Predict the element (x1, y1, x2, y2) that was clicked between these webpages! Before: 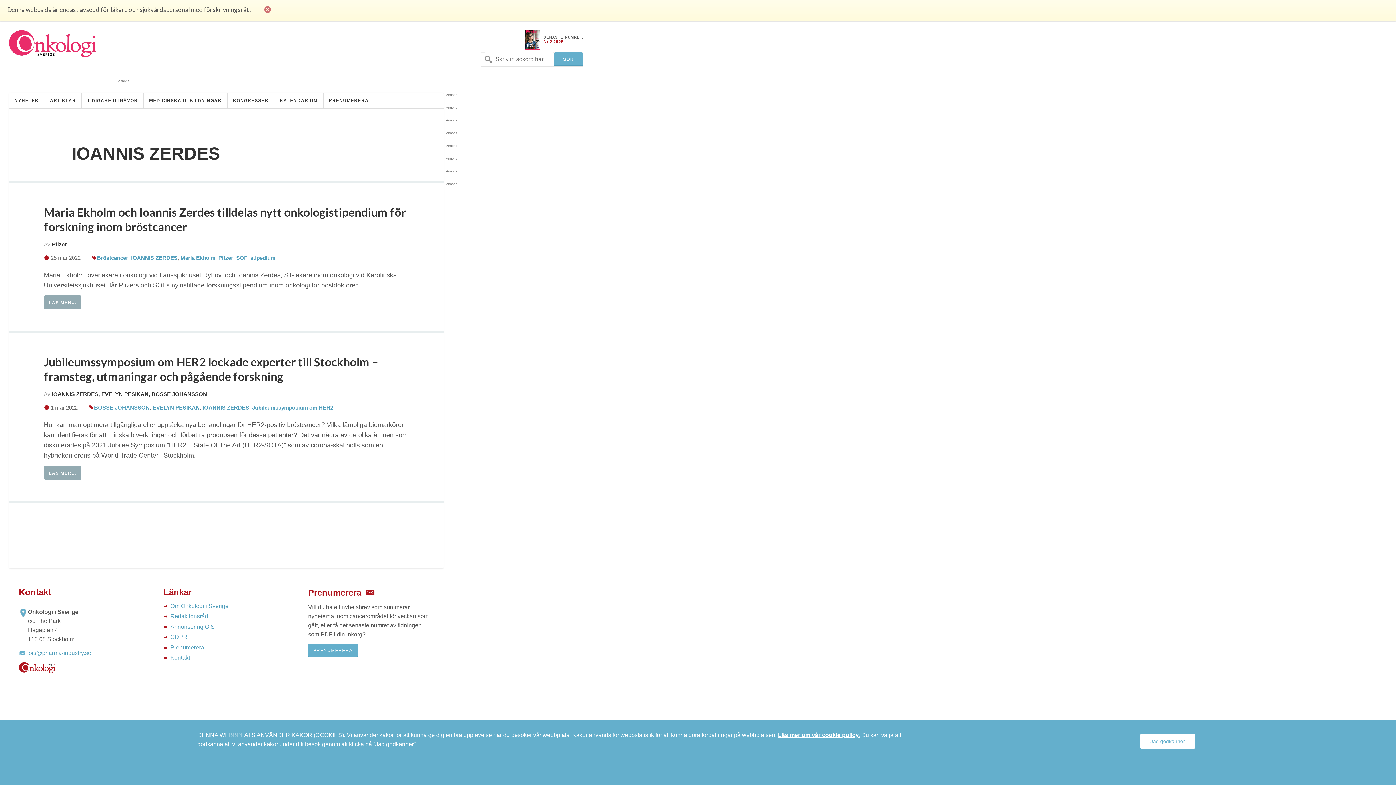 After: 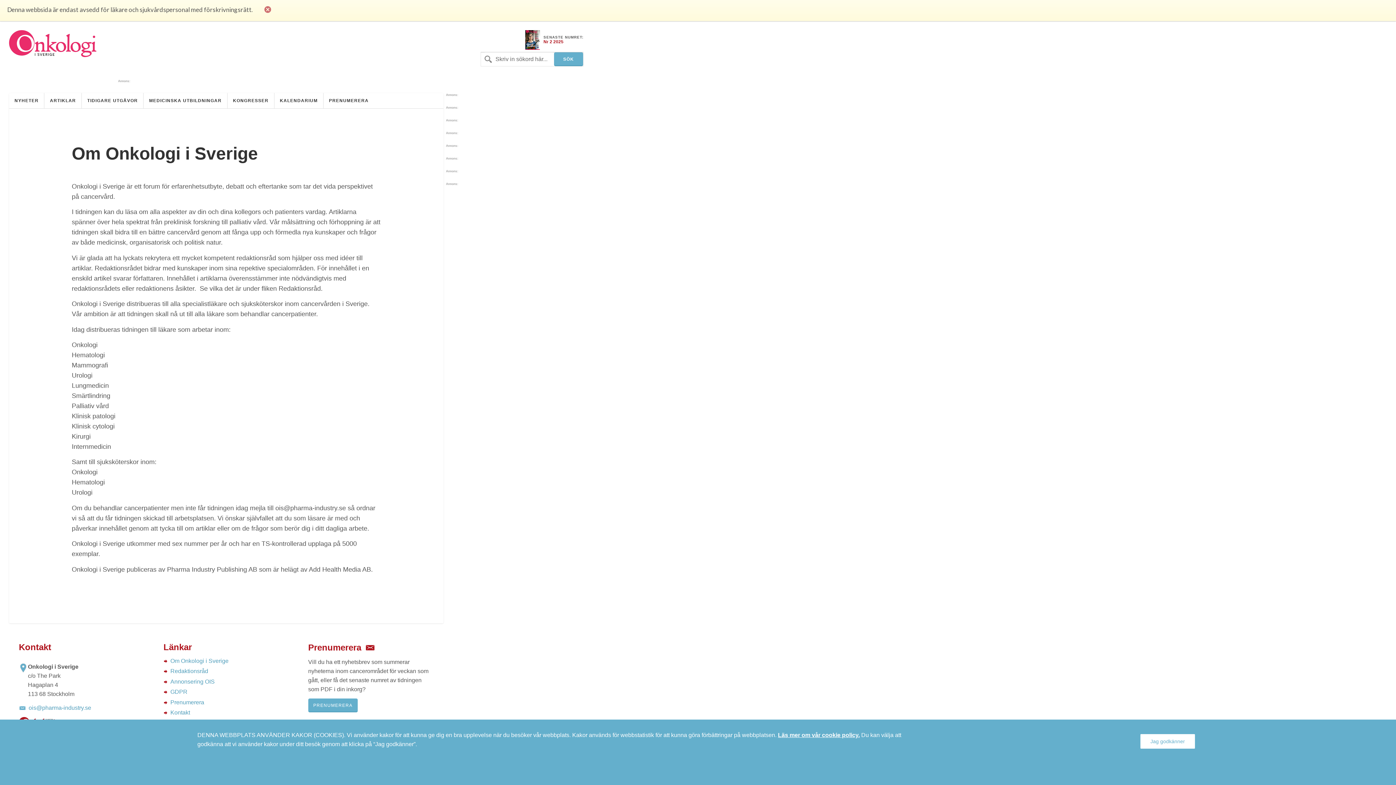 Action: label: Om Onkologi i Sverige bbox: (170, 603, 228, 609)